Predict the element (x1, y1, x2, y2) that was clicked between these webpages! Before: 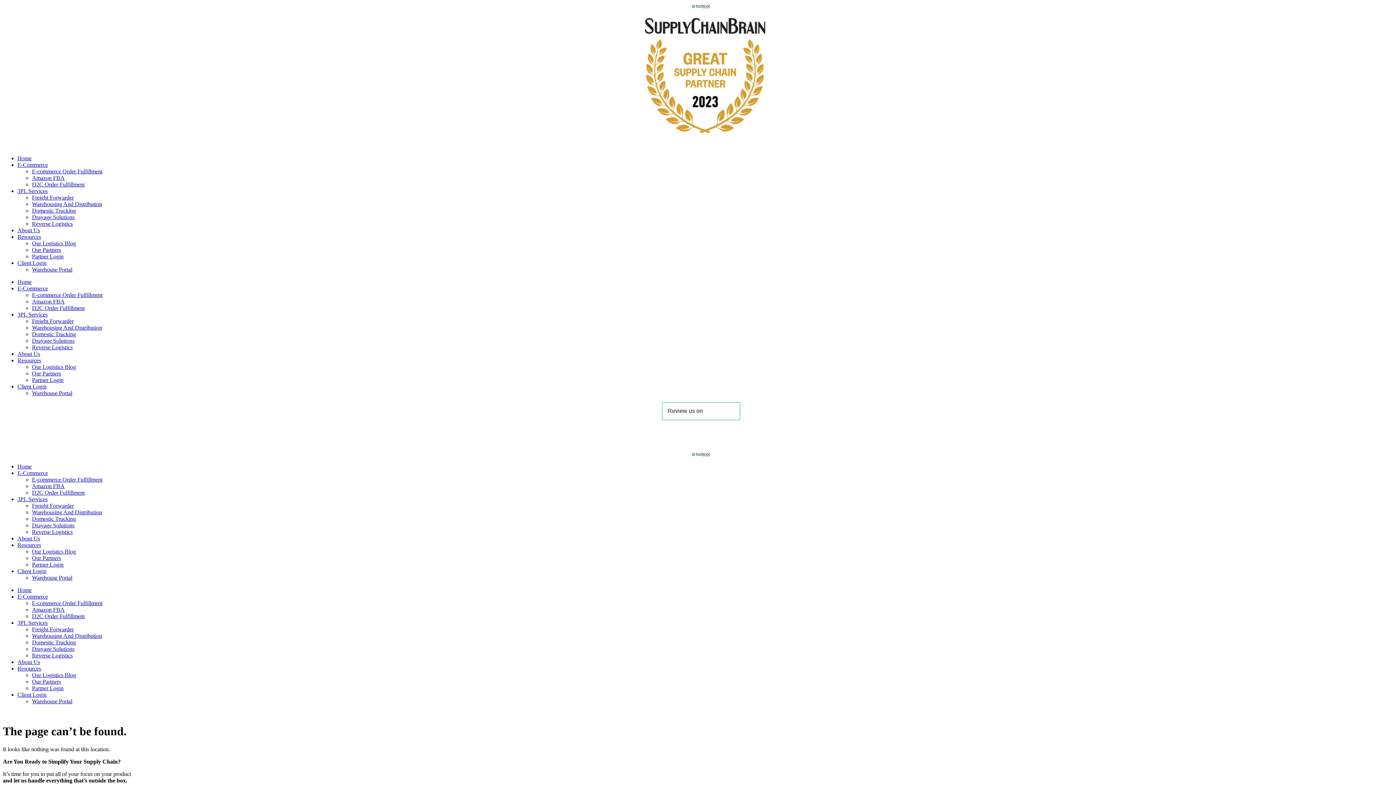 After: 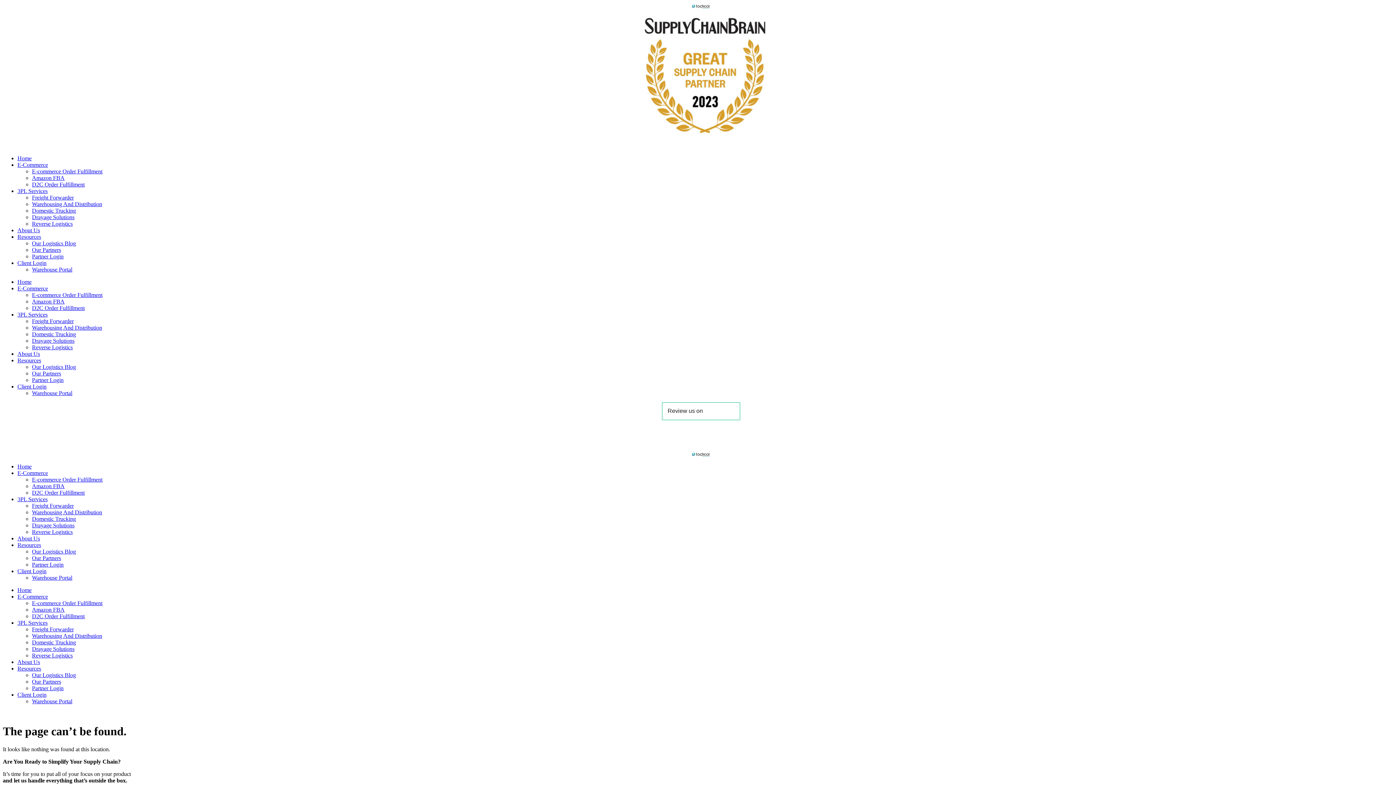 Action: bbox: (17, 542, 41, 548) label: Resources